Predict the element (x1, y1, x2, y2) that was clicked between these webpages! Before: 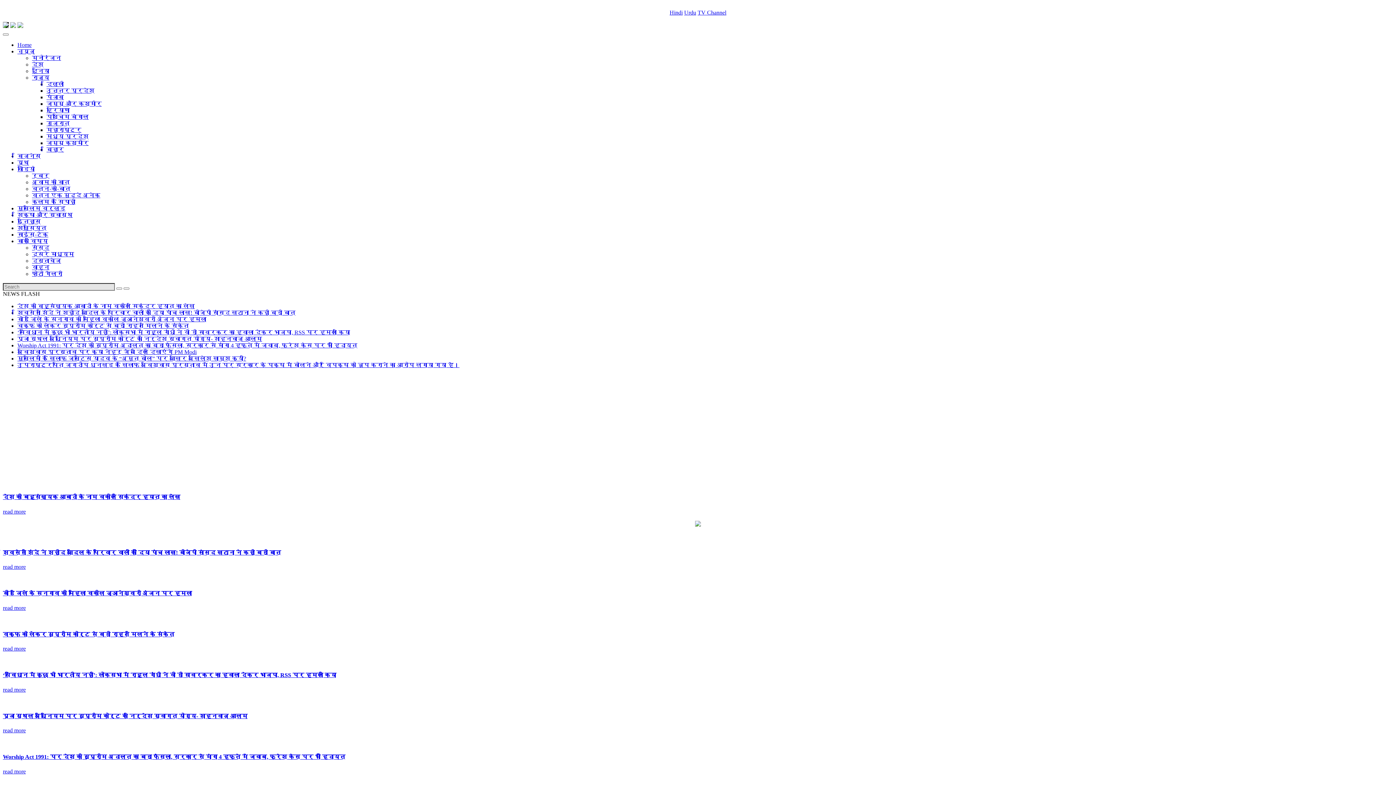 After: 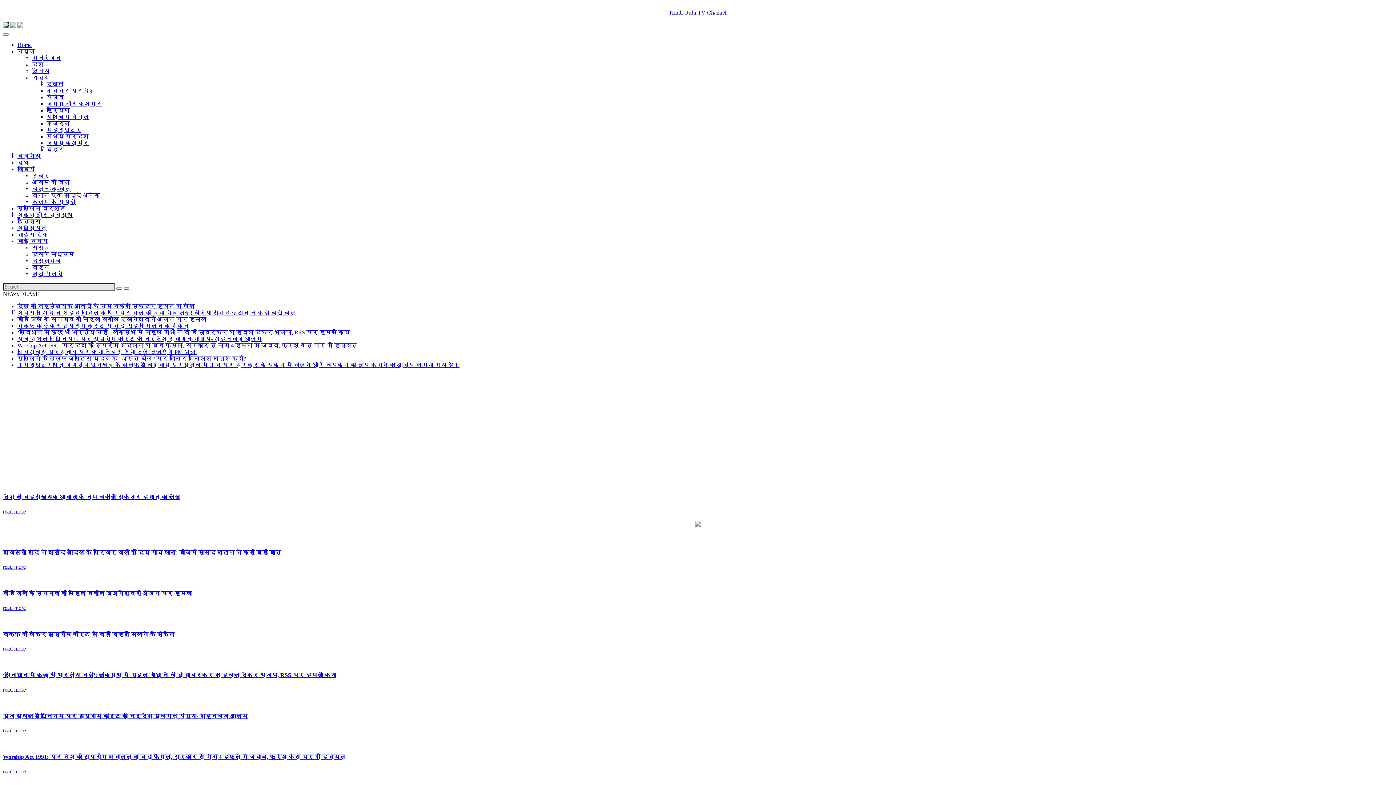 Action: label: वीडियो bbox: (17, 166, 34, 172)